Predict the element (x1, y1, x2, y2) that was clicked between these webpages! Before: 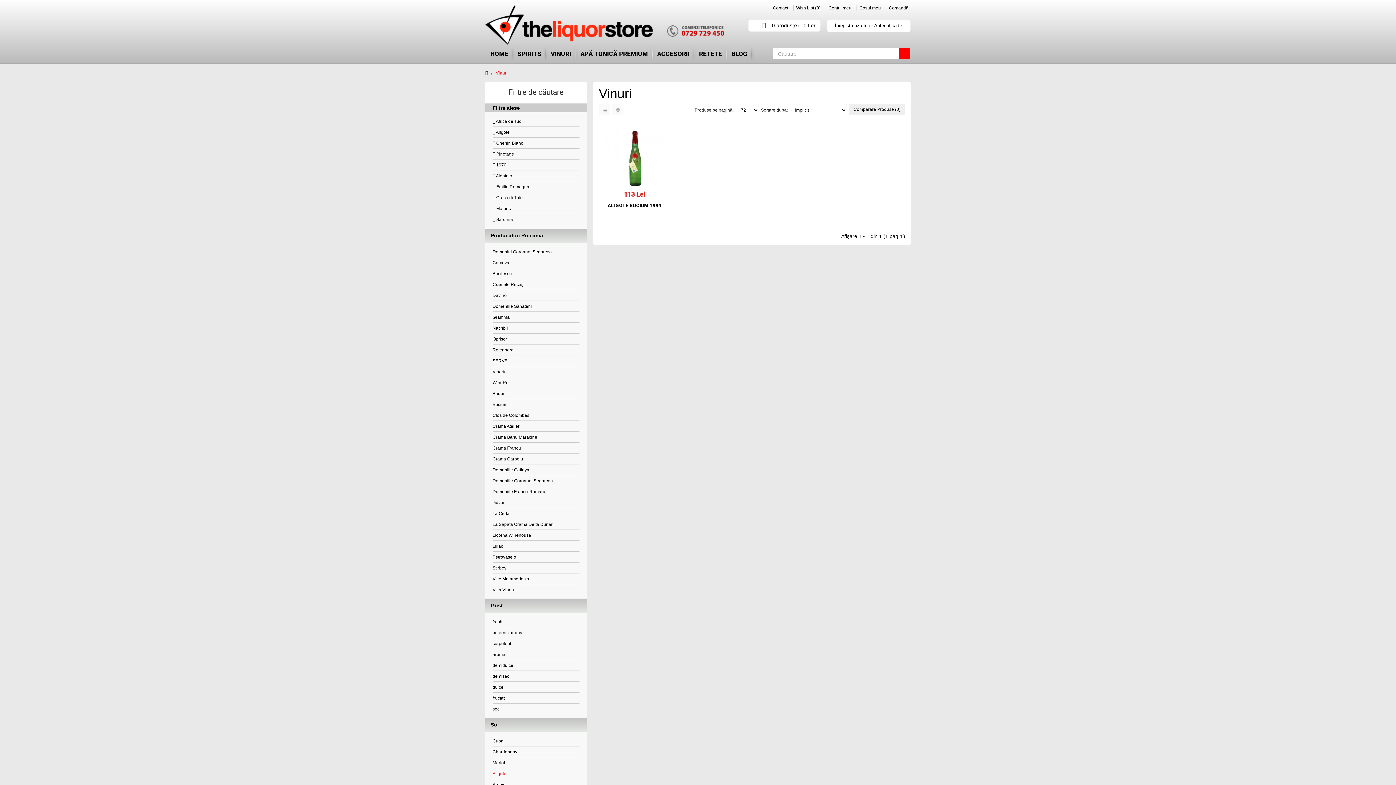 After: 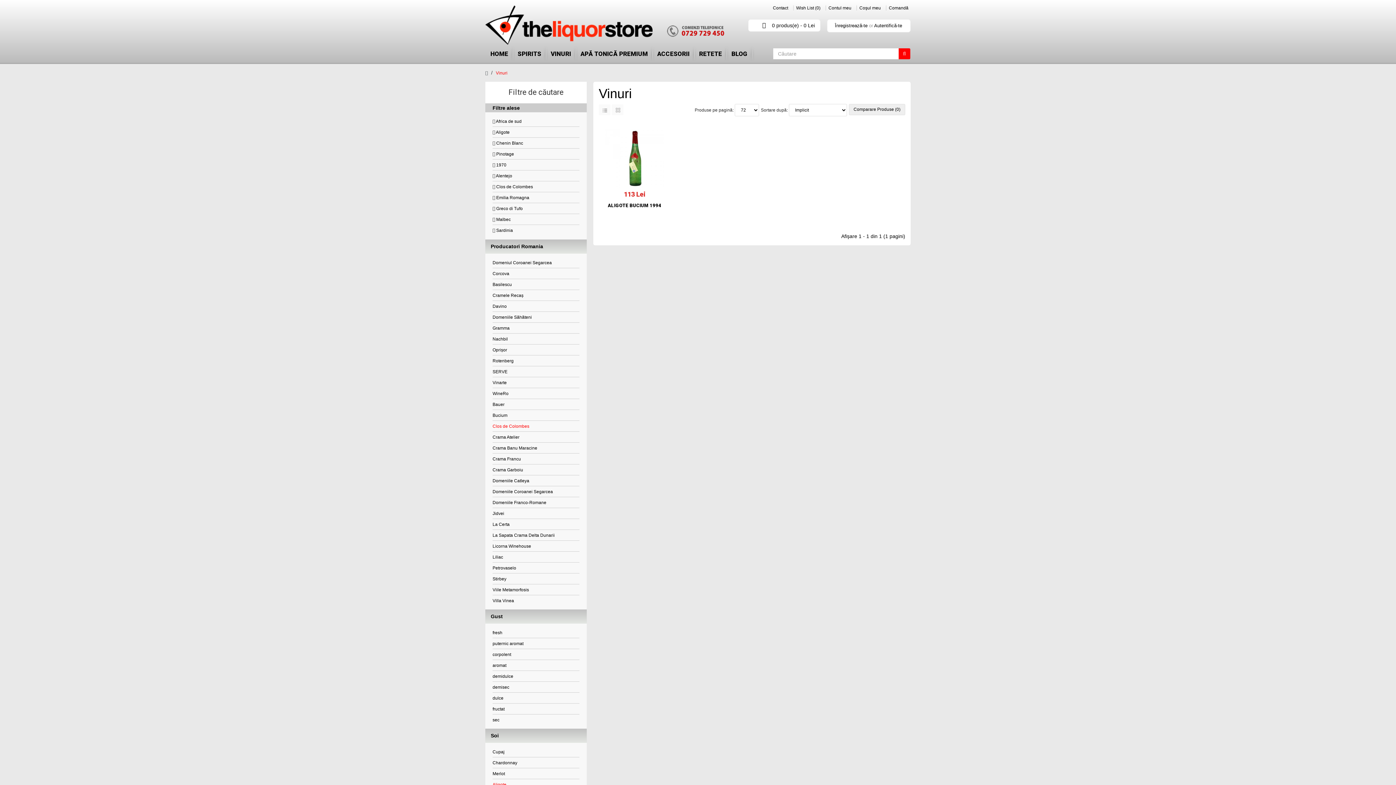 Action: label: Clos de Colombes bbox: (492, 413, 529, 418)